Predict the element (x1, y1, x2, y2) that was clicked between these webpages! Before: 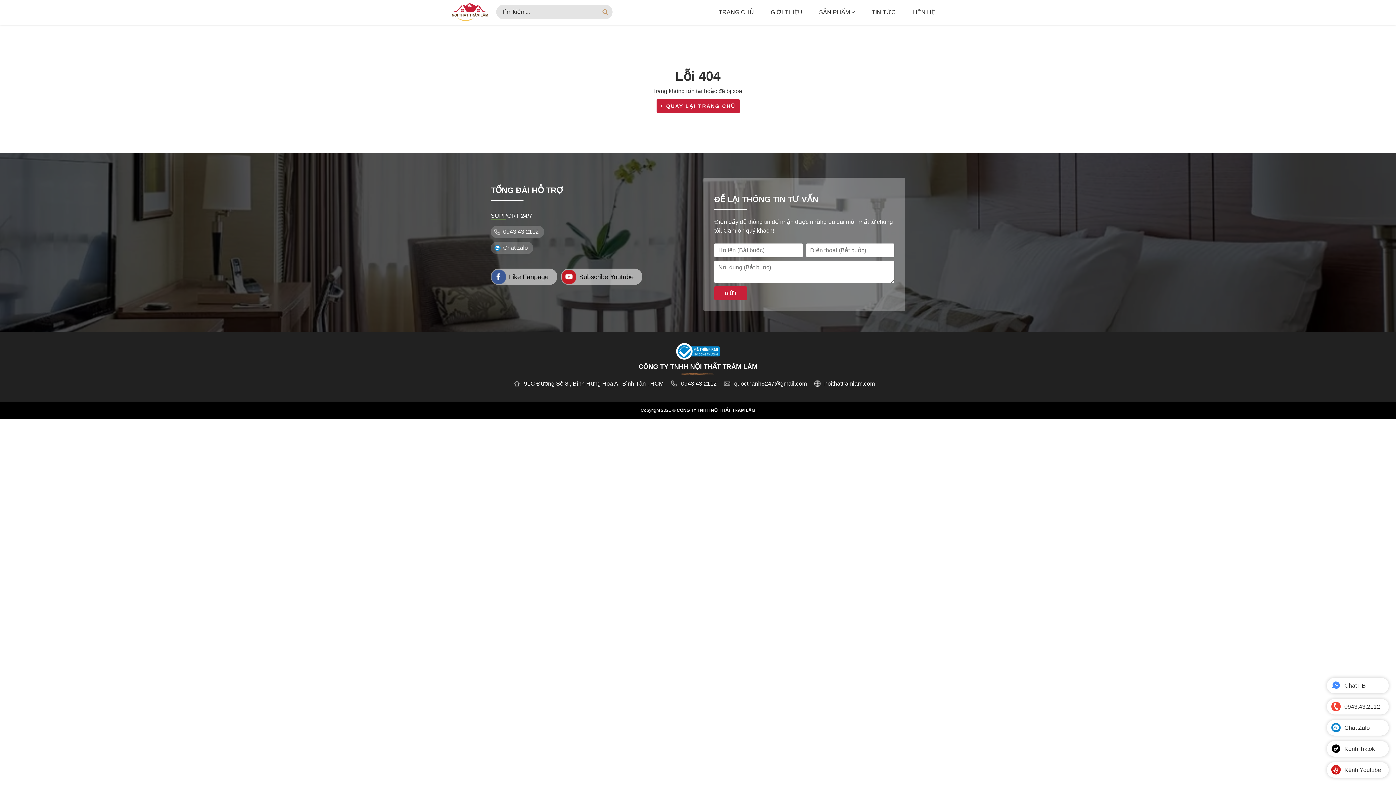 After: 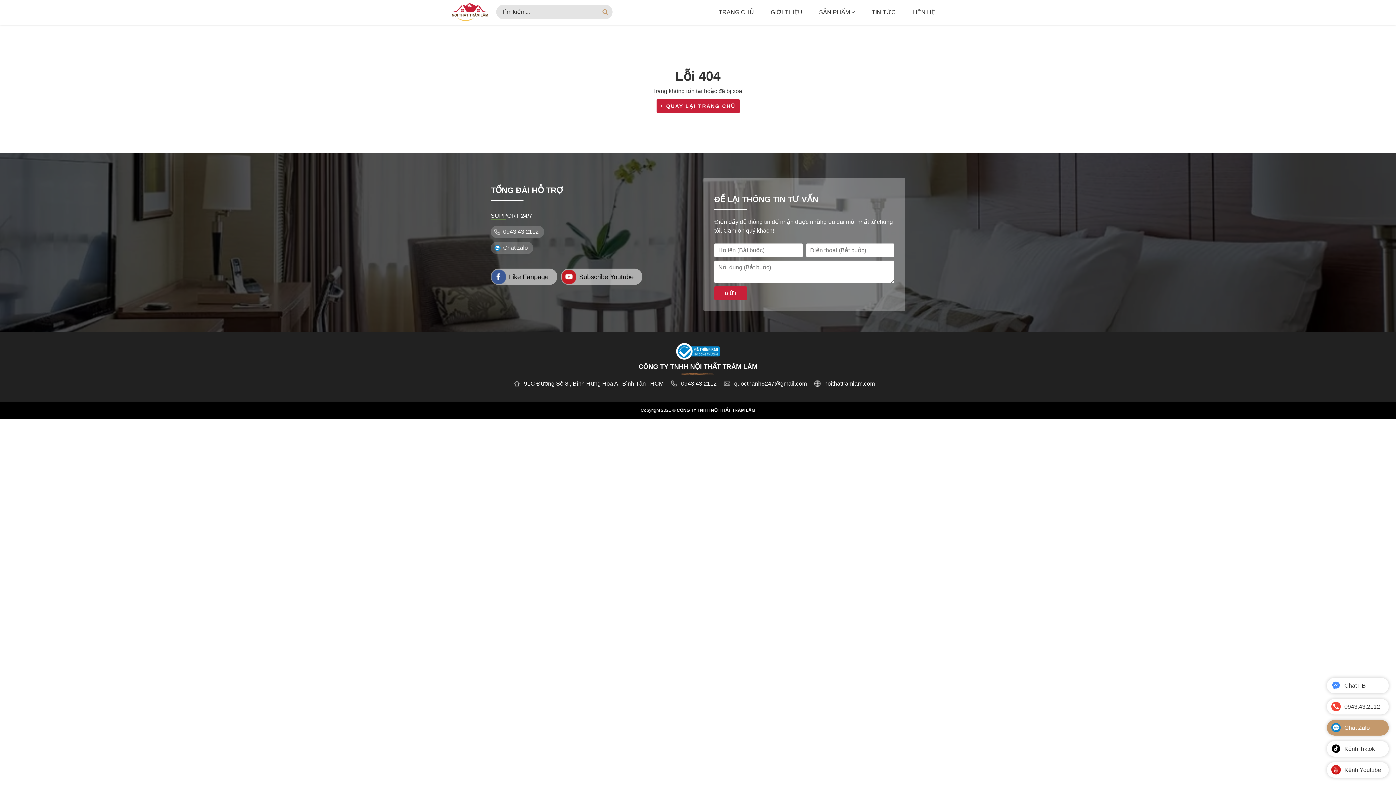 Action: bbox: (1327, 720, 1389, 736) label: Chat Zalo